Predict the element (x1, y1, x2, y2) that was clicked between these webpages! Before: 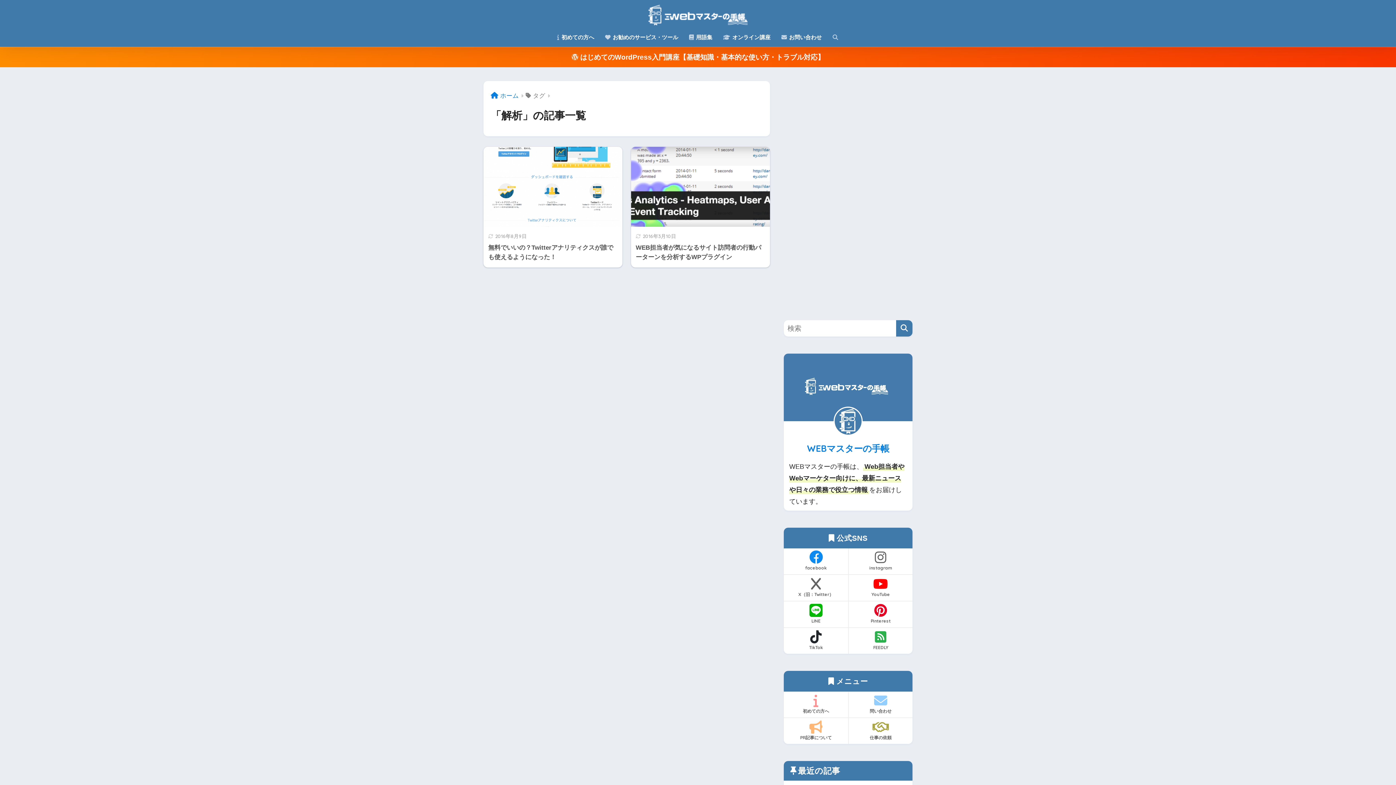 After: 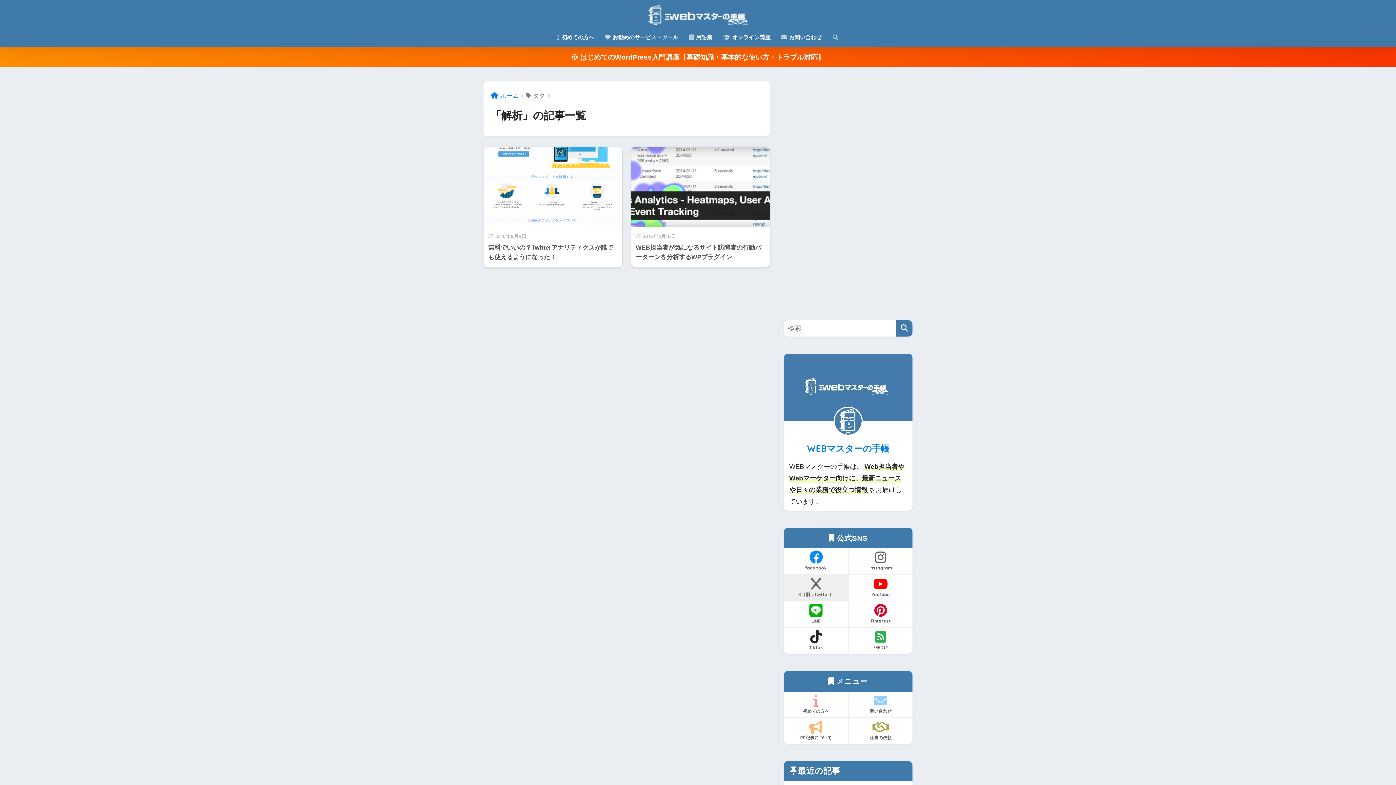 Action: label: X（旧：Twitter） bbox: (784, 575, 848, 600)